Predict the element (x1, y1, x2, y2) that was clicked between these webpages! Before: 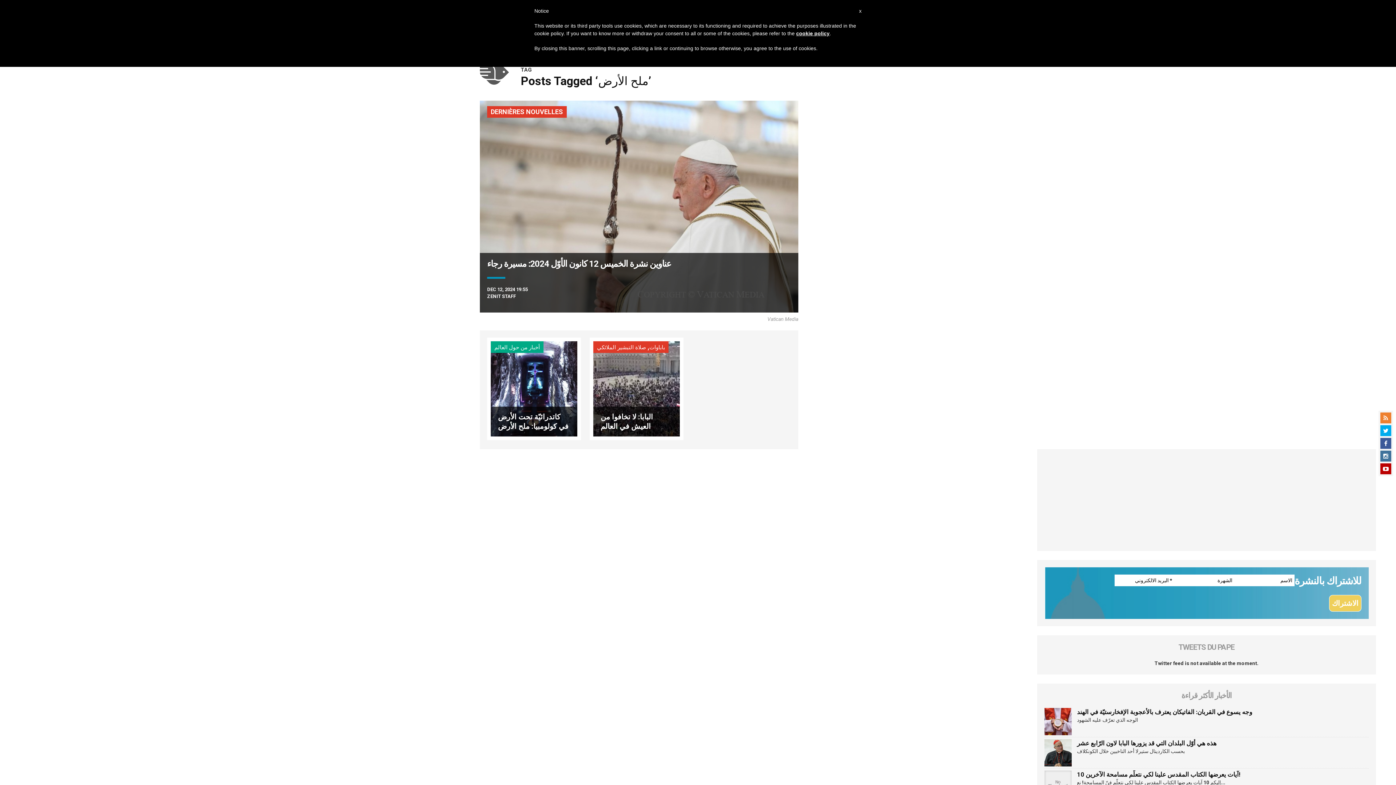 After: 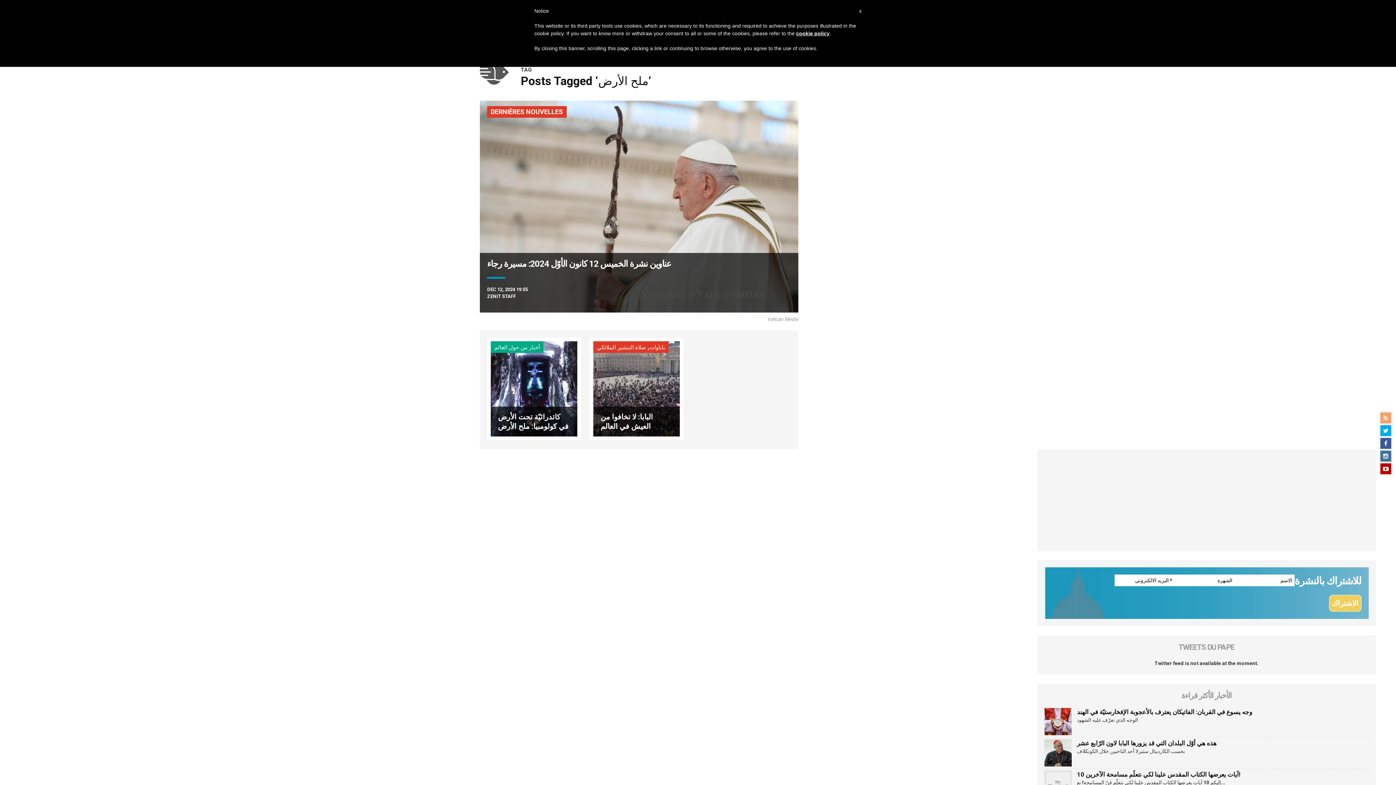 Action: bbox: (1380, 412, 1391, 423)